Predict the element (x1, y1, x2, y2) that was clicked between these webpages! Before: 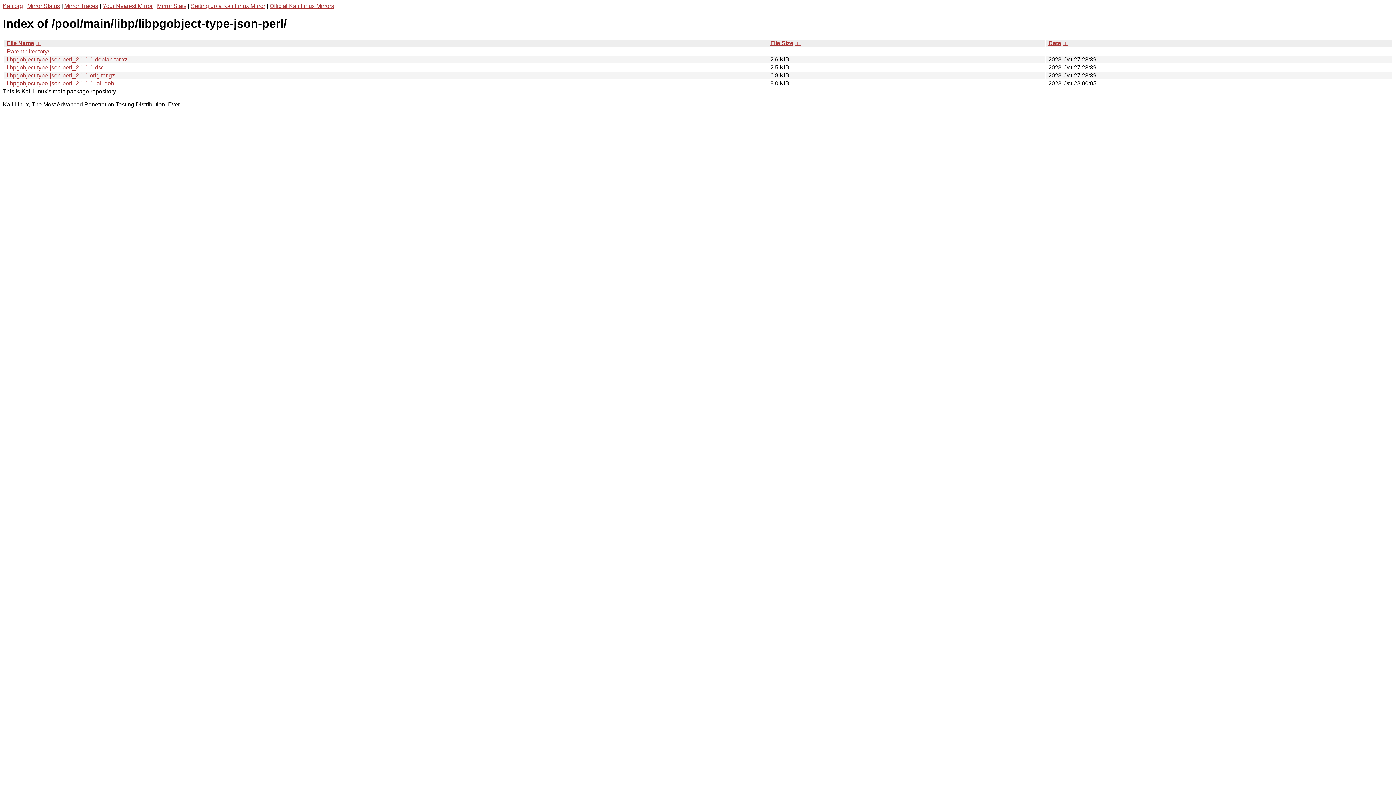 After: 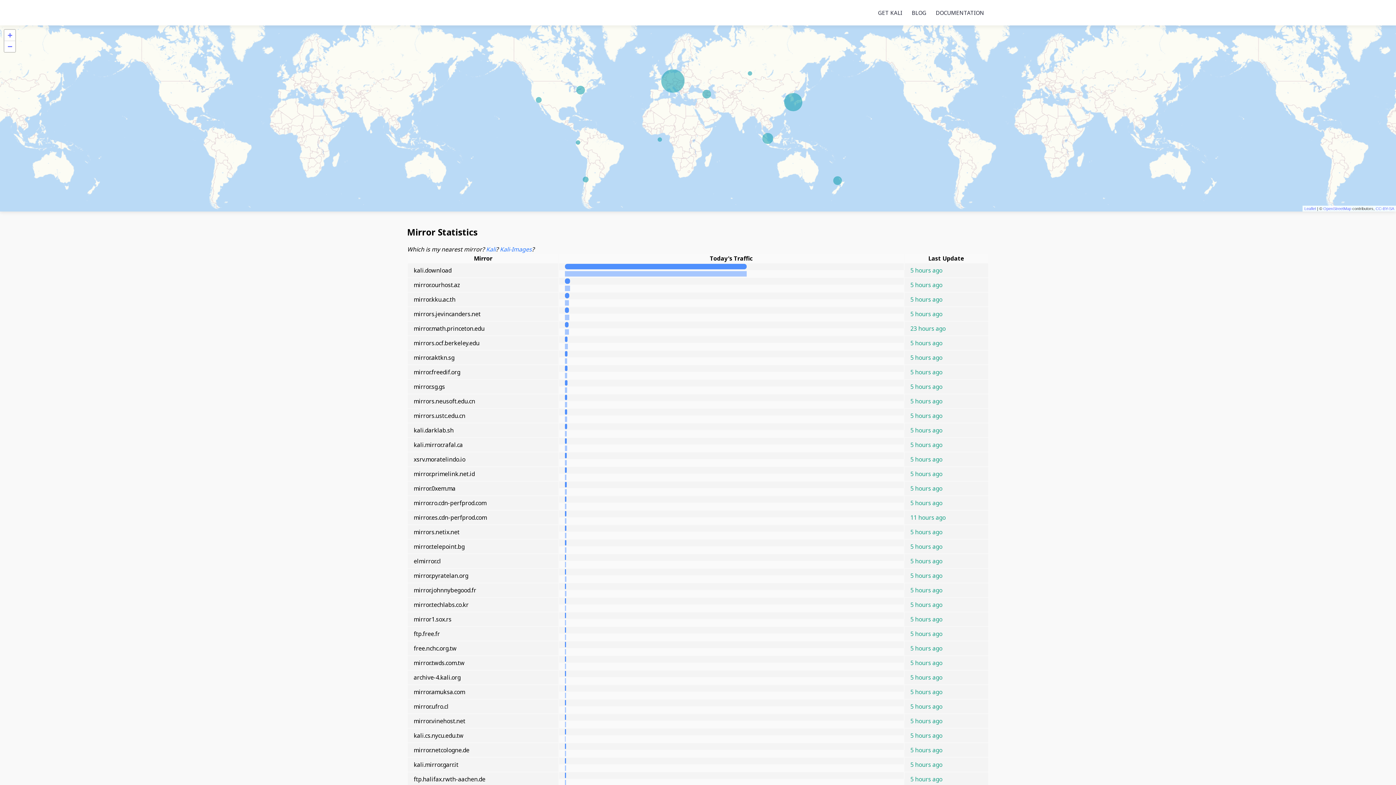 Action: bbox: (157, 2, 186, 9) label: Mirror Stats